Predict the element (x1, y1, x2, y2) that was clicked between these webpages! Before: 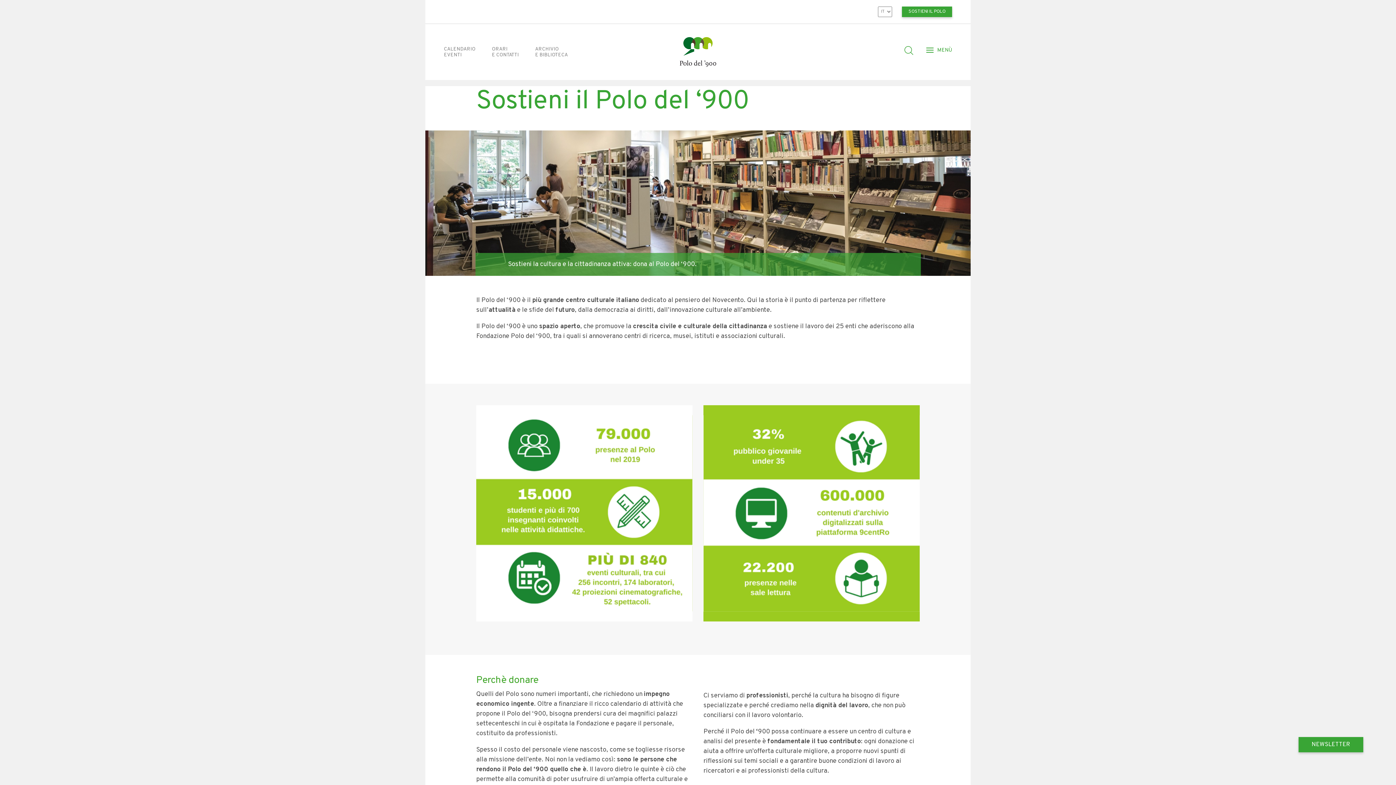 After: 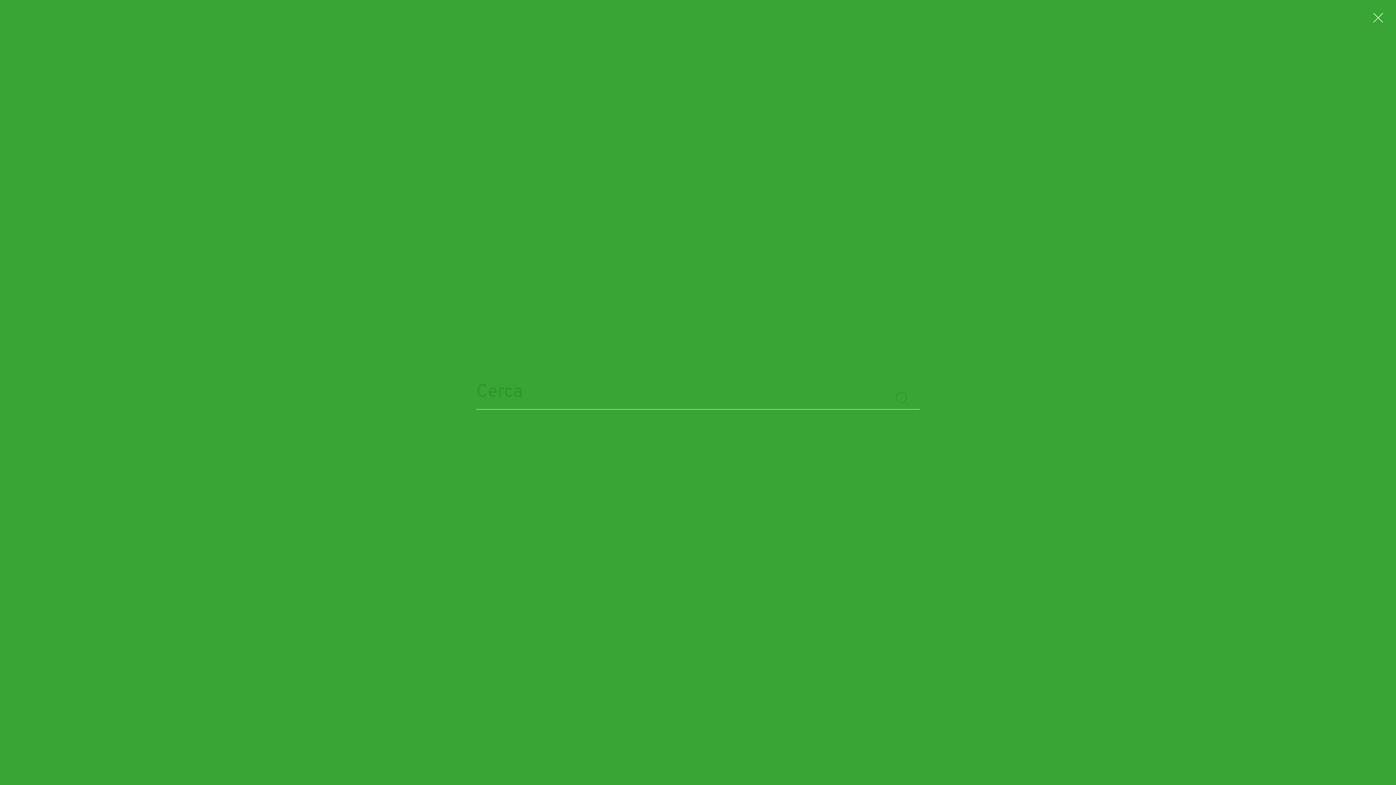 Action: bbox: (904, 46, 913, 54)